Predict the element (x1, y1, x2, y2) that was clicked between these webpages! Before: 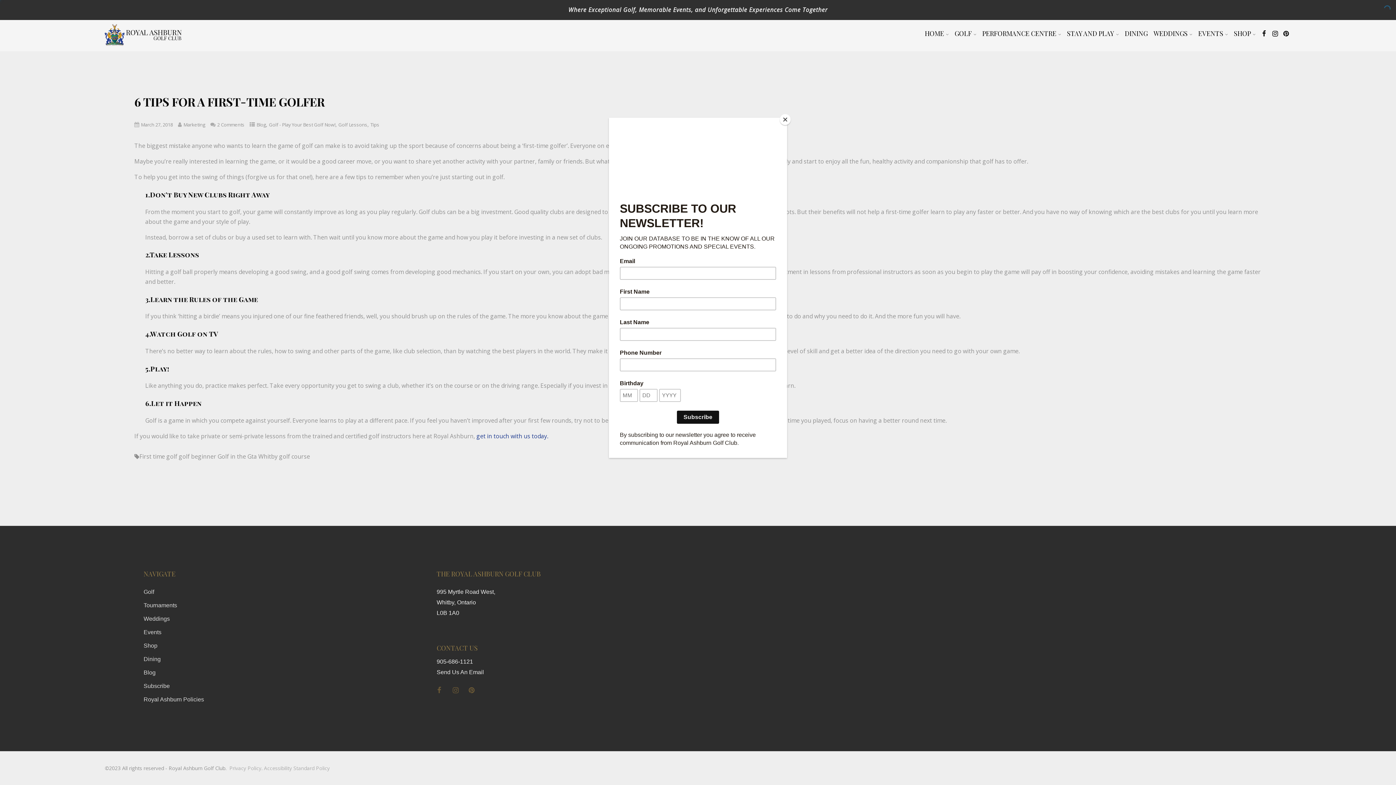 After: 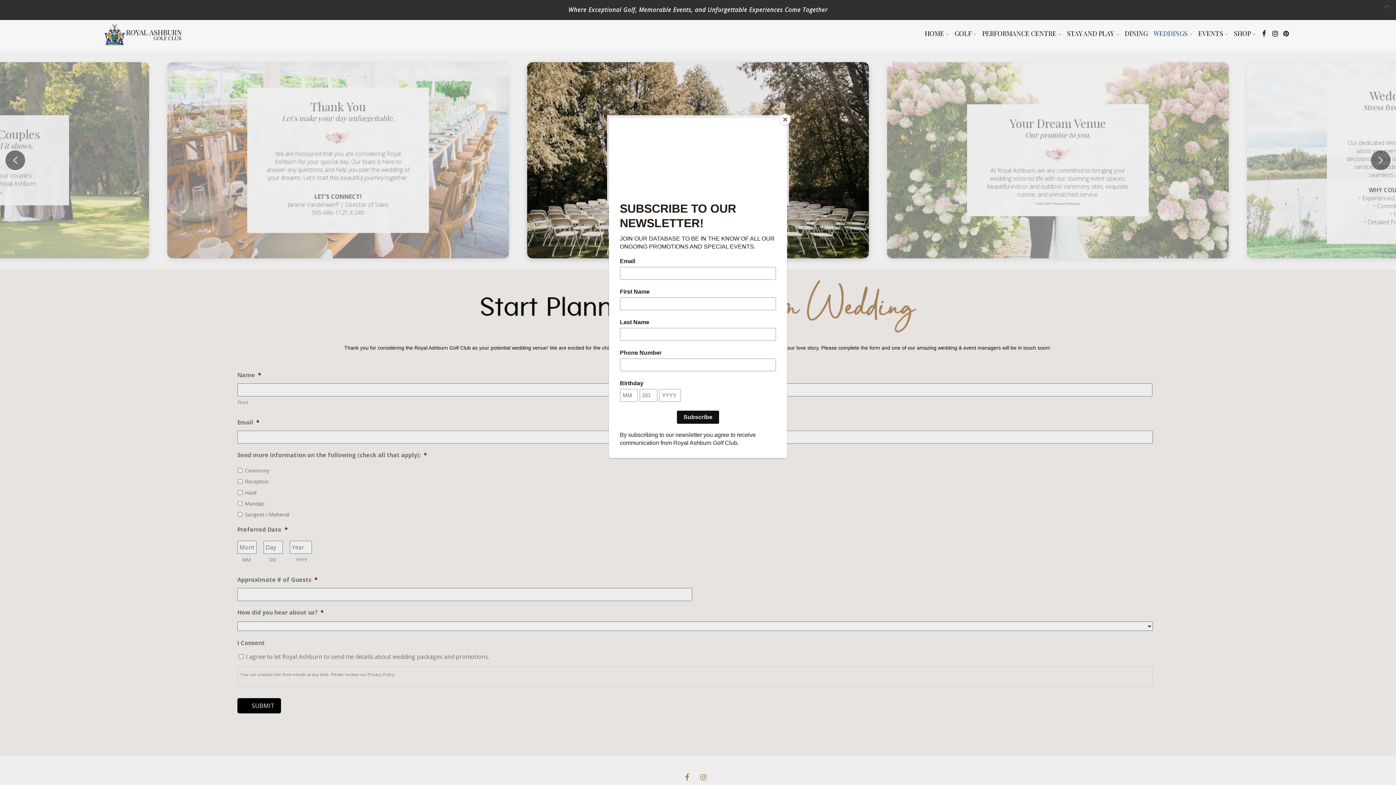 Action: bbox: (1150, 27, 1195, 40) label: WEDDINGS